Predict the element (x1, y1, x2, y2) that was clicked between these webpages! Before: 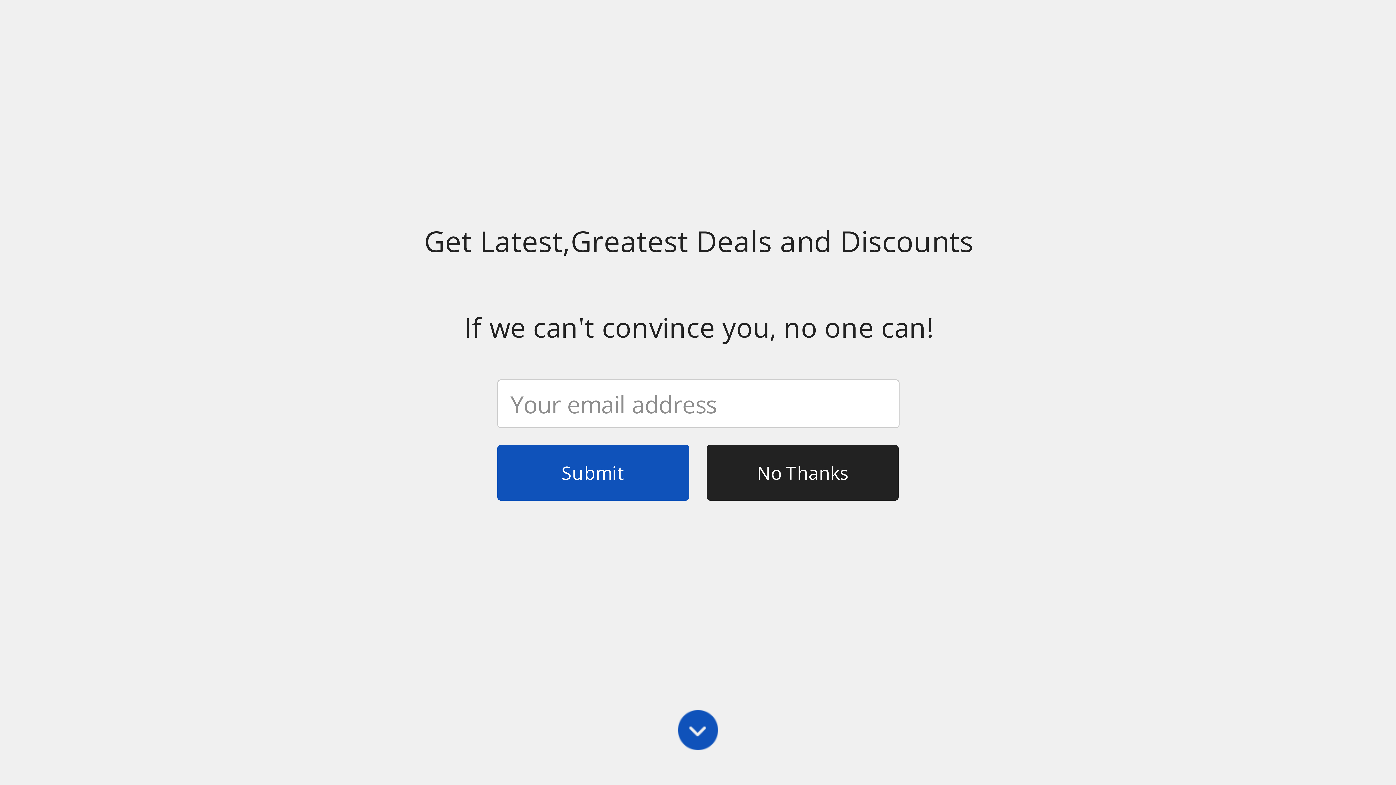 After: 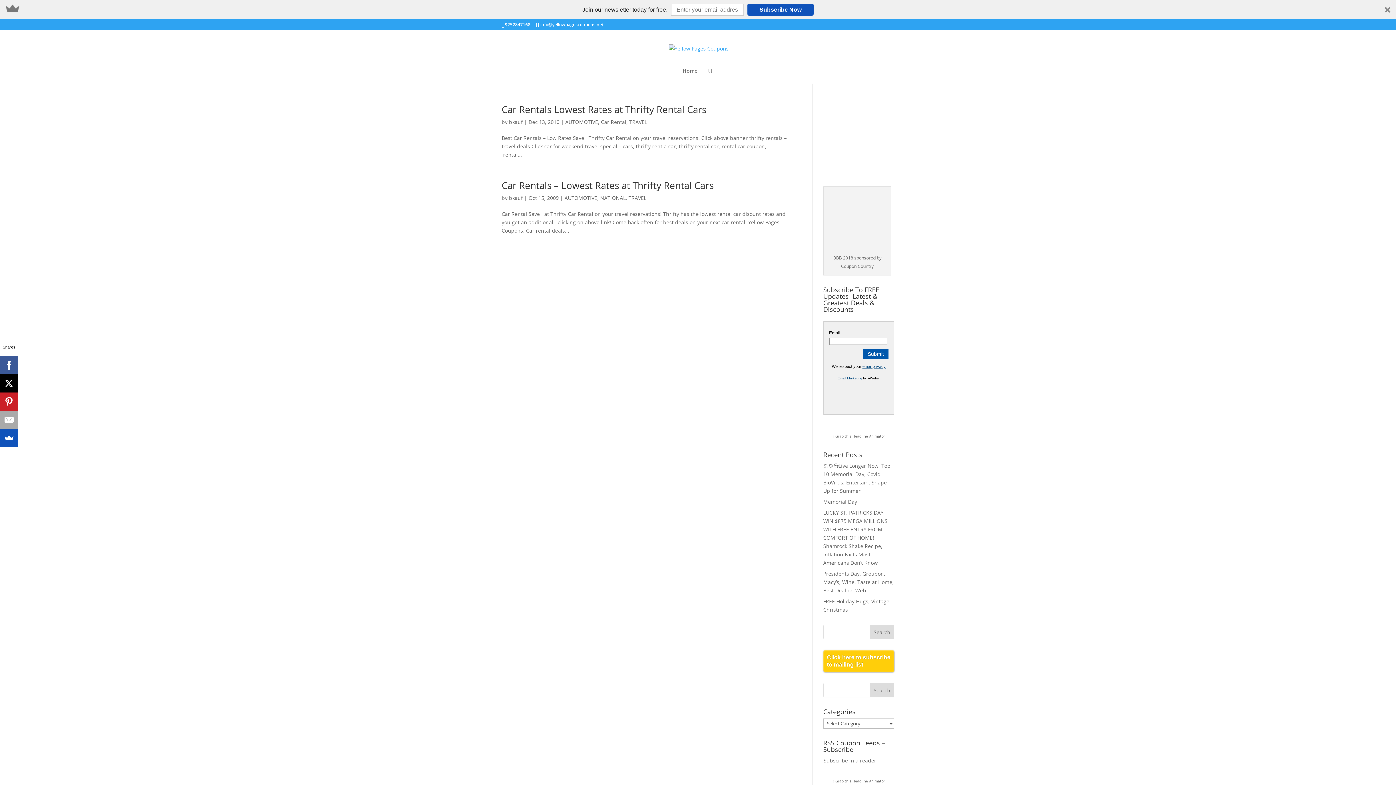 Action: label: No Thanks bbox: (706, 445, 898, 500)